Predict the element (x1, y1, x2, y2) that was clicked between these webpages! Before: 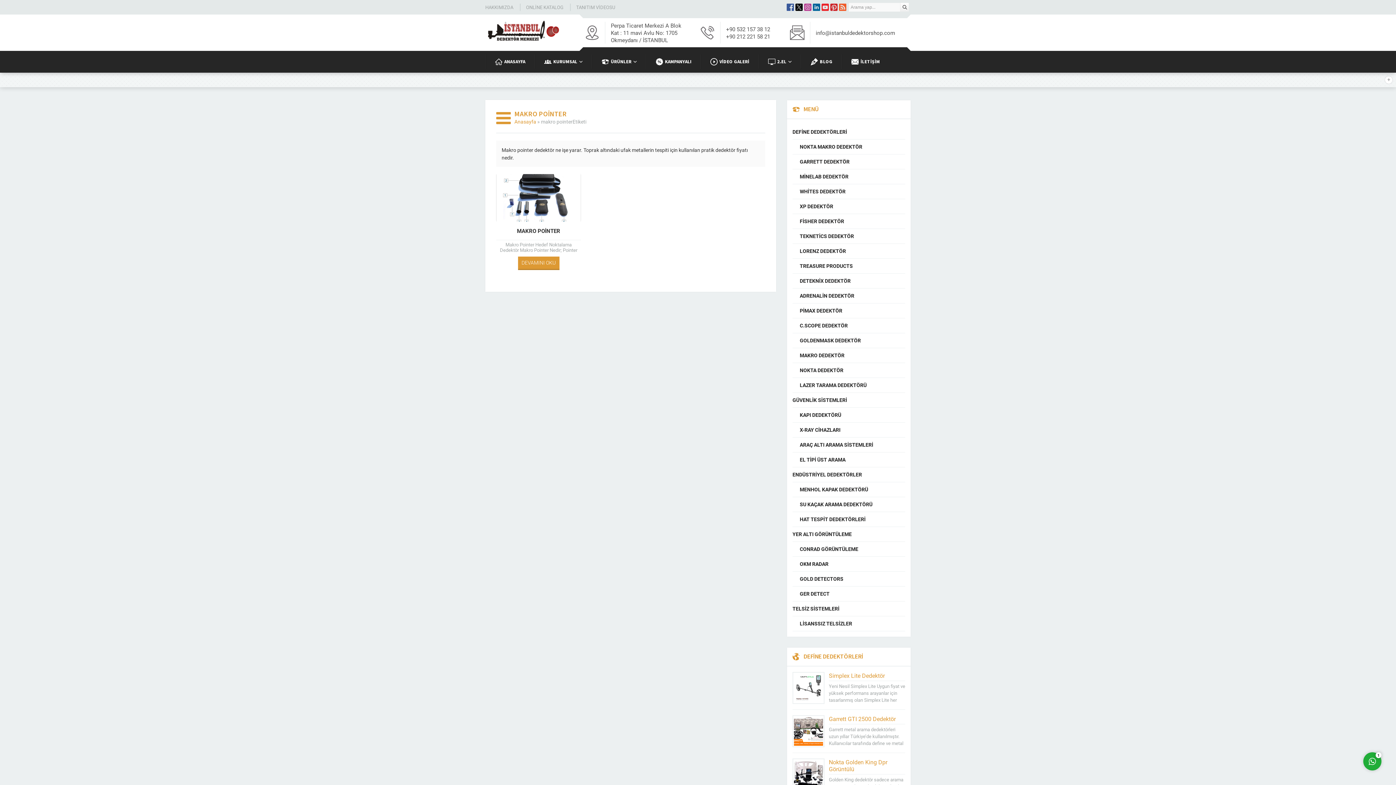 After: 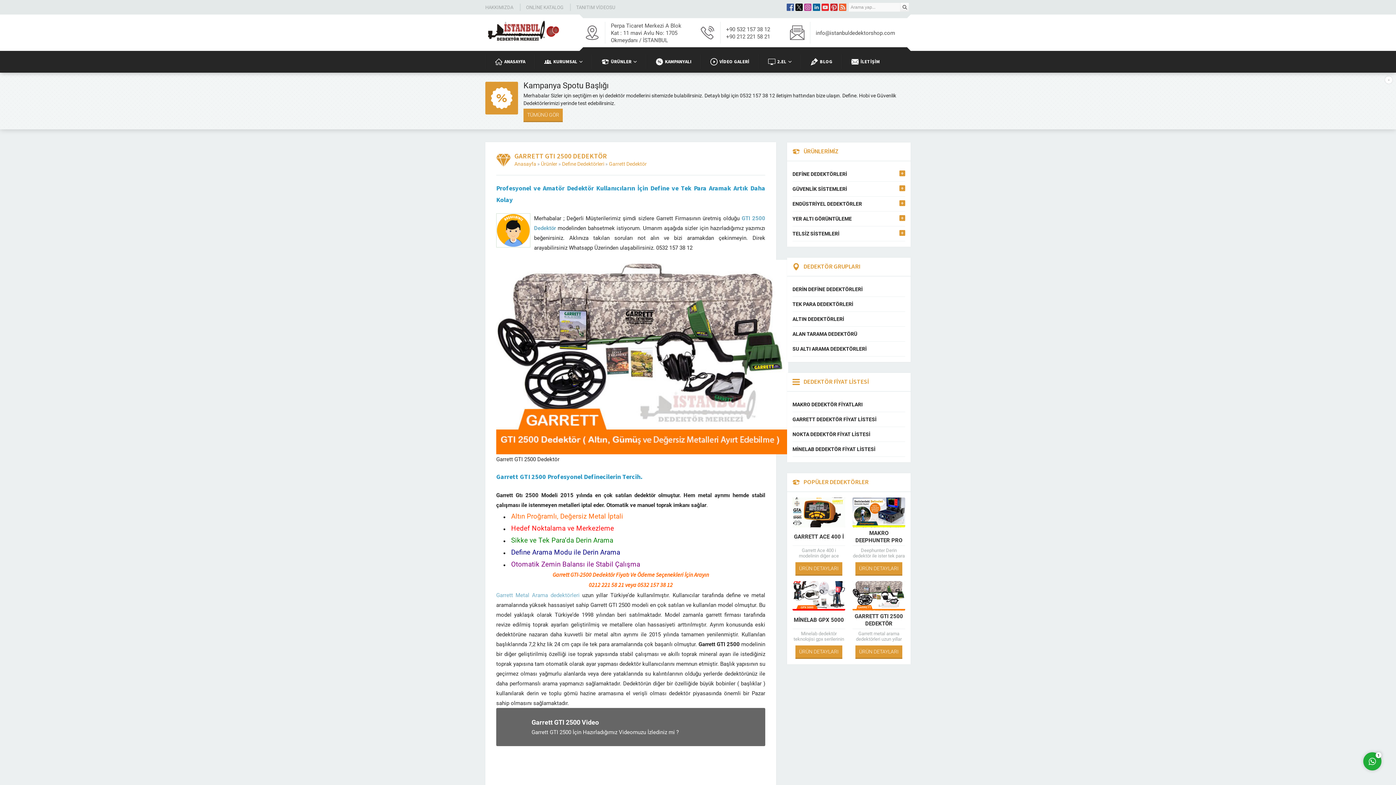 Action: bbox: (794, 717, 823, 746)